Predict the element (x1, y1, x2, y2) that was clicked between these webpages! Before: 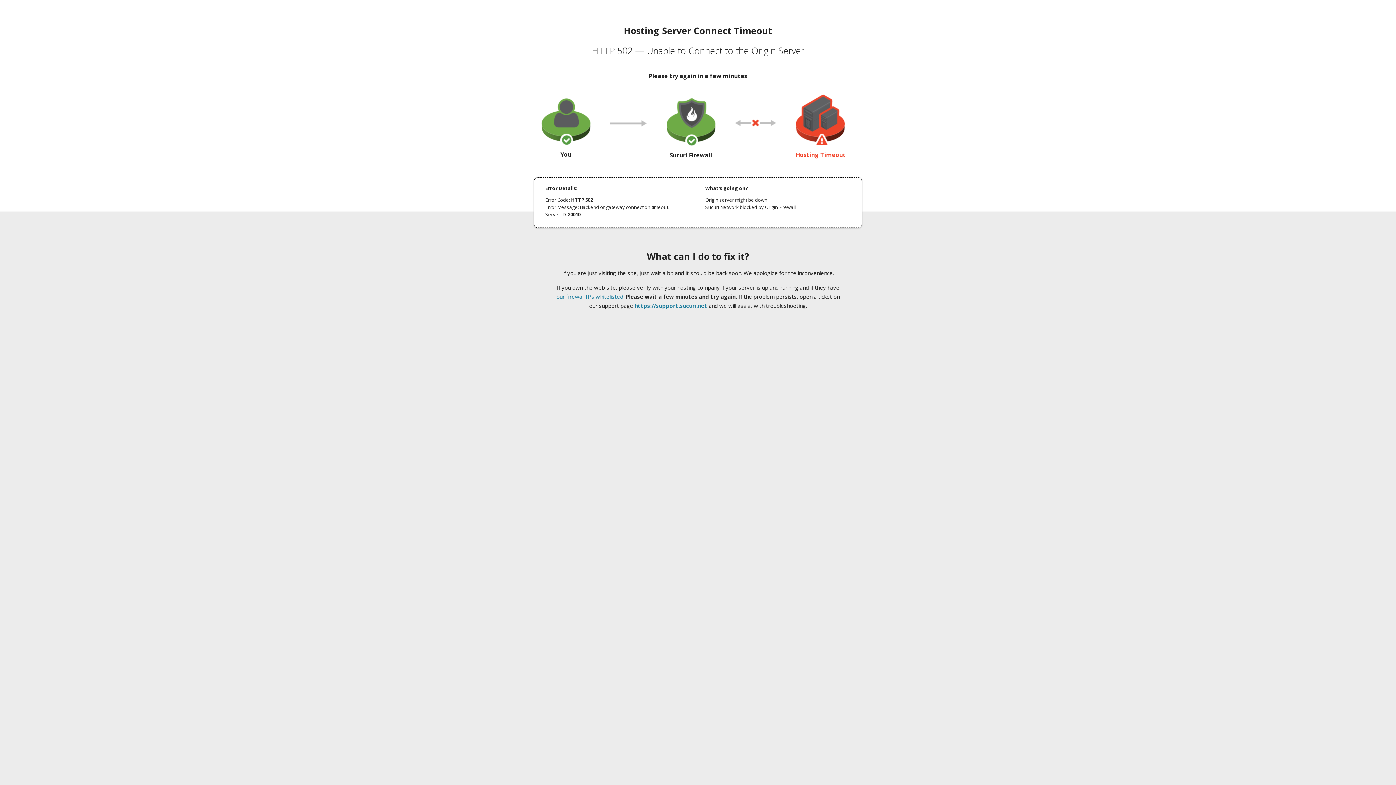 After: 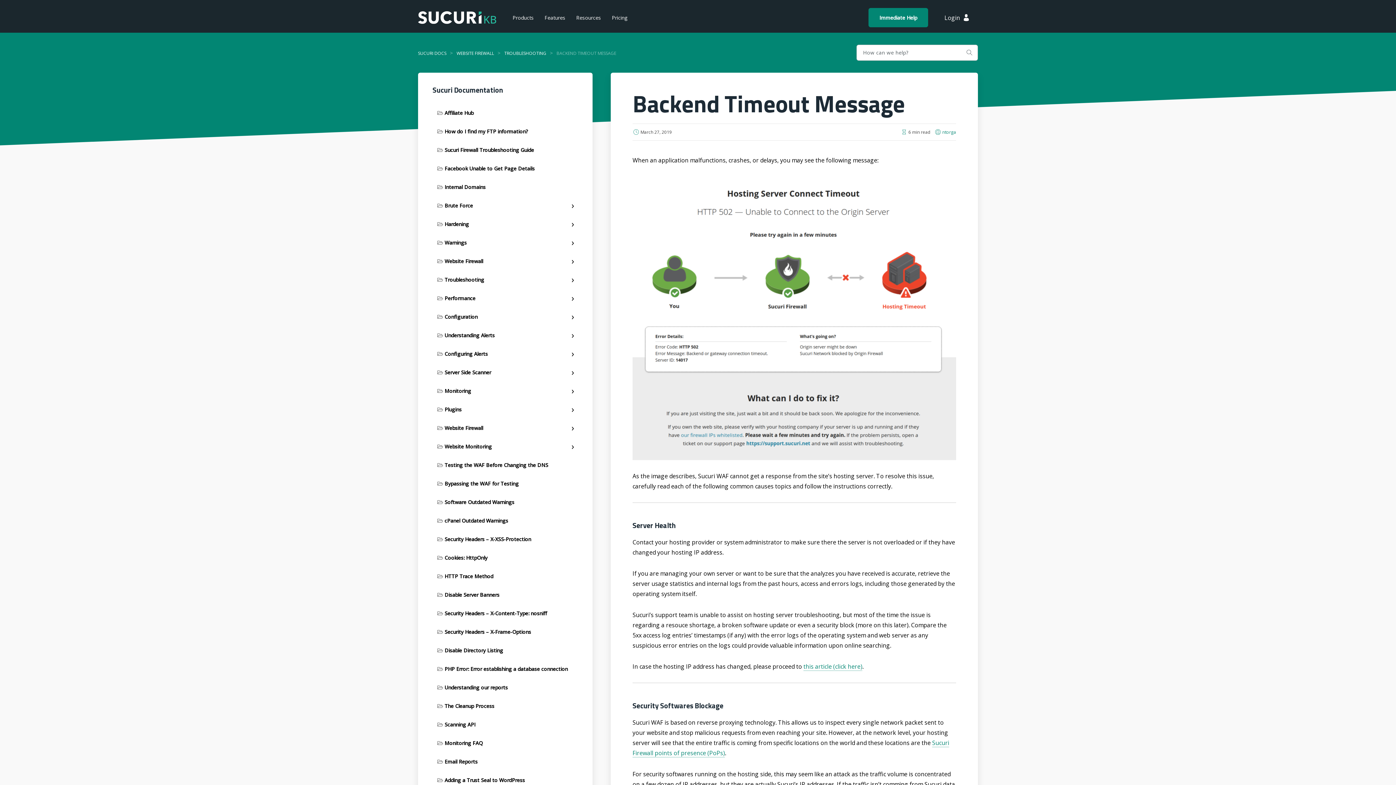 Action: label: our firewall IPs whitelisted bbox: (556, 293, 623, 300)